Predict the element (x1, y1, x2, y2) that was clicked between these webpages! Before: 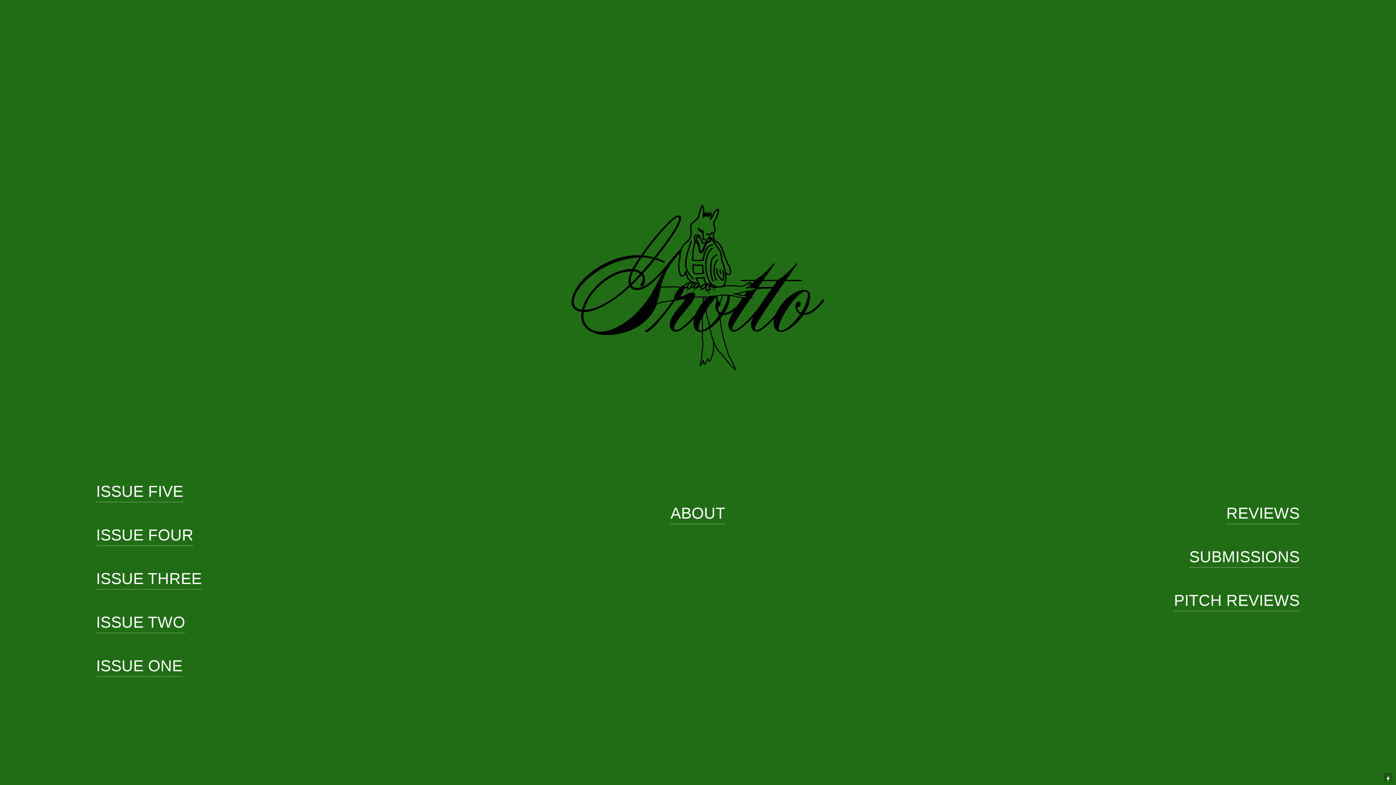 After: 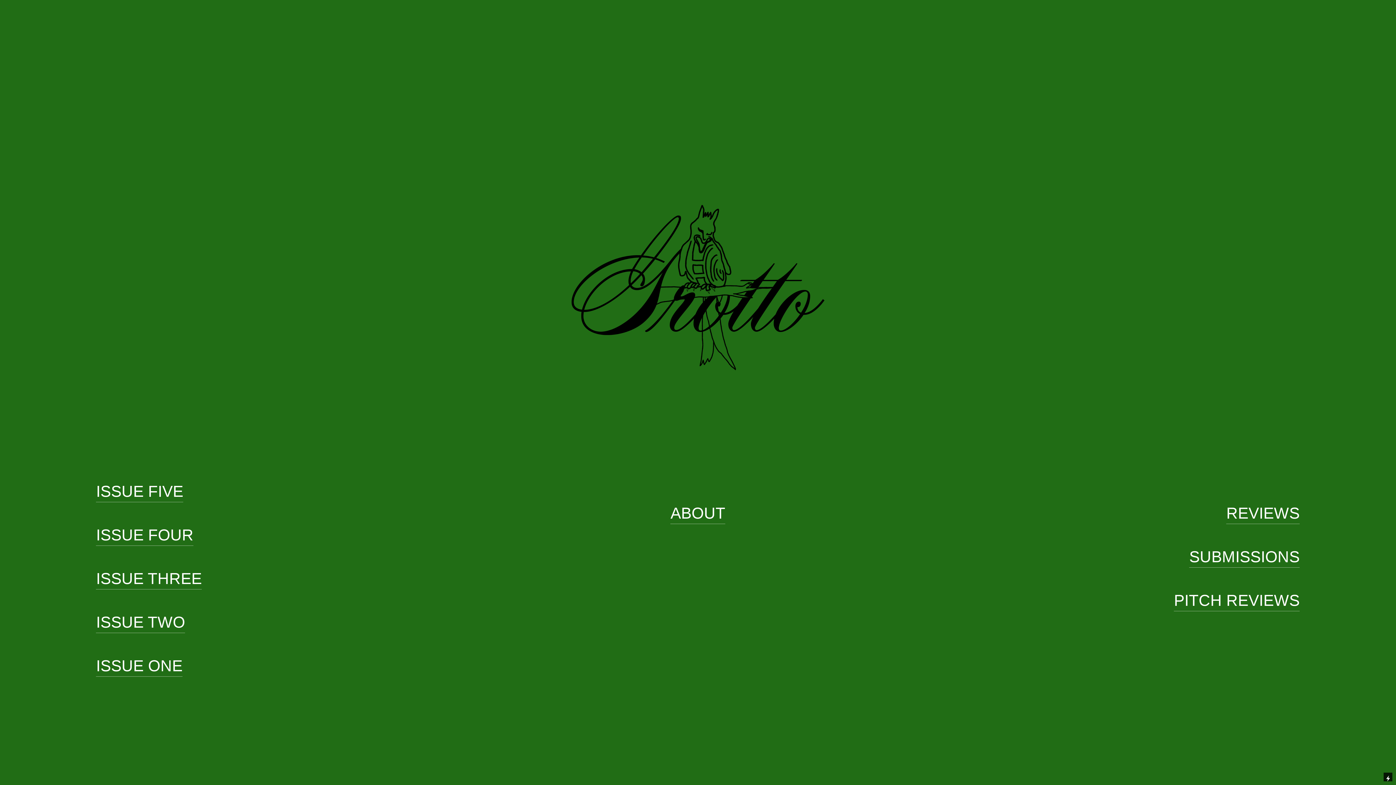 Action: bbox: (1384, 773, 1392, 781)